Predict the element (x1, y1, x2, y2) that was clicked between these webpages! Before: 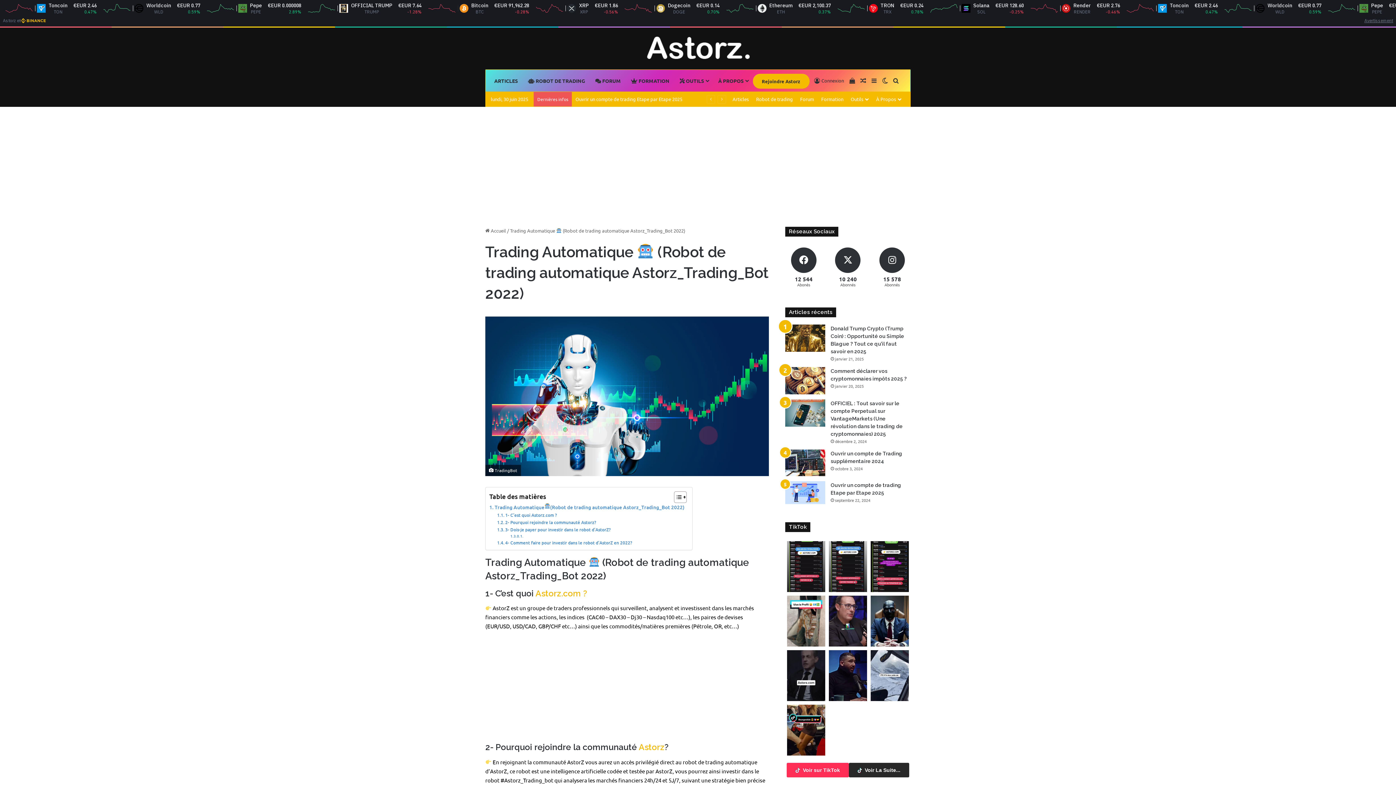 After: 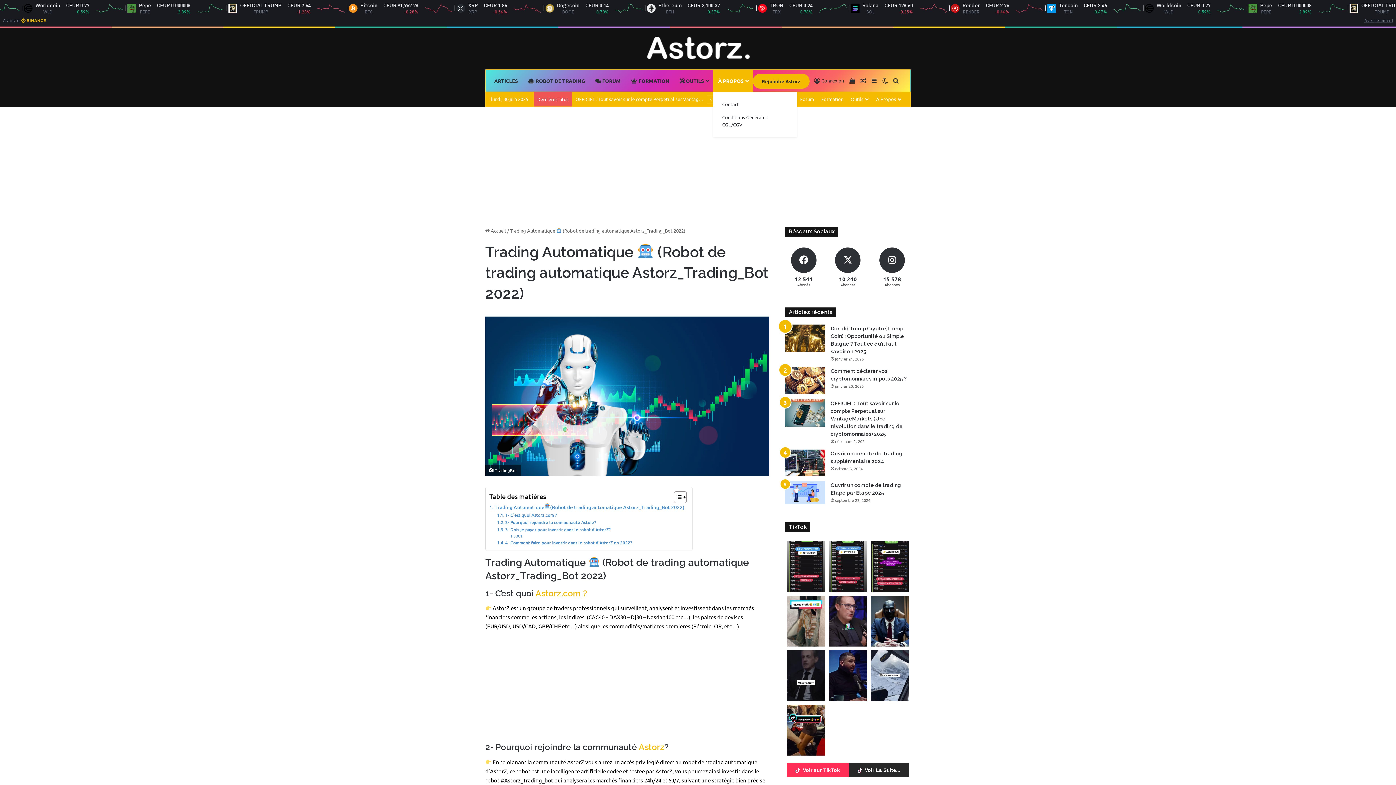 Action: bbox: (713, 69, 752, 91) label: À PROPOS